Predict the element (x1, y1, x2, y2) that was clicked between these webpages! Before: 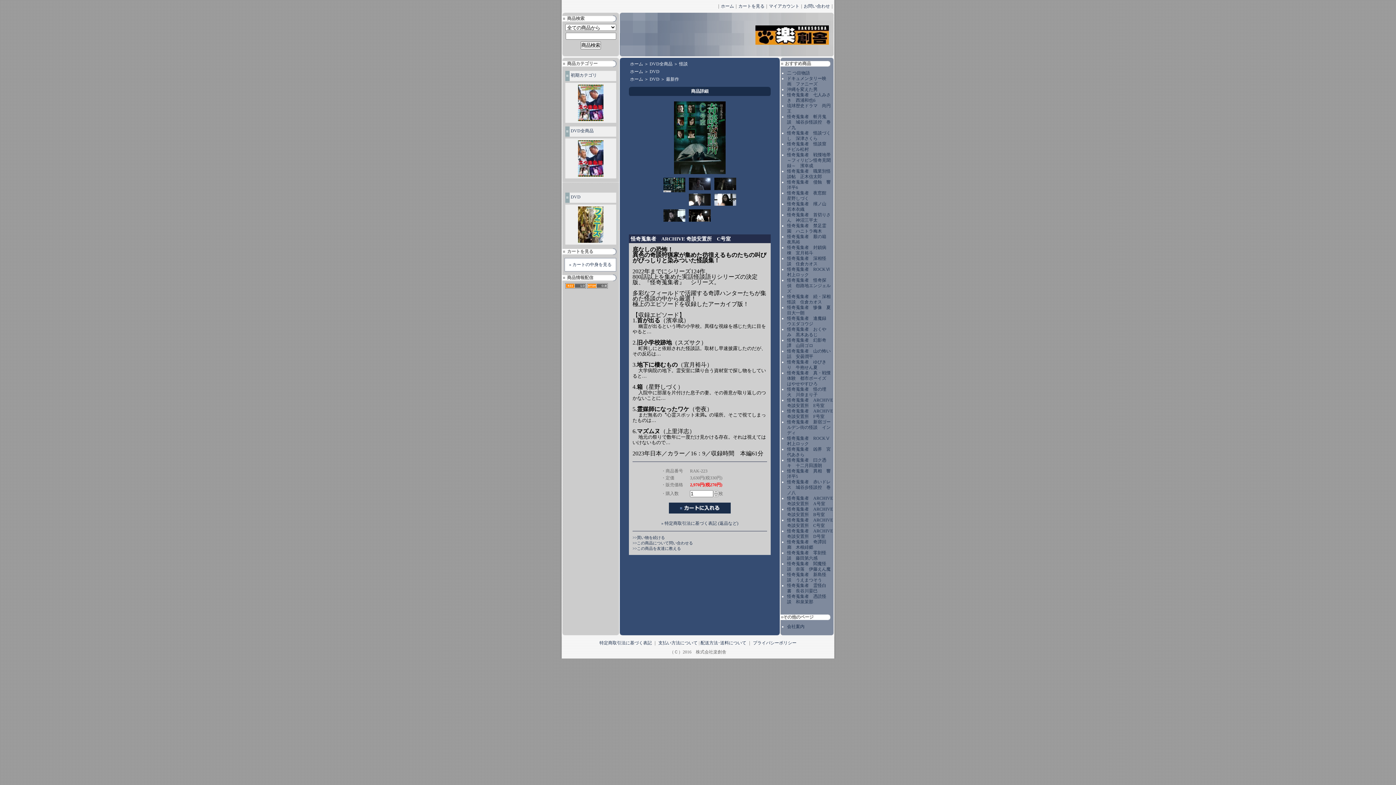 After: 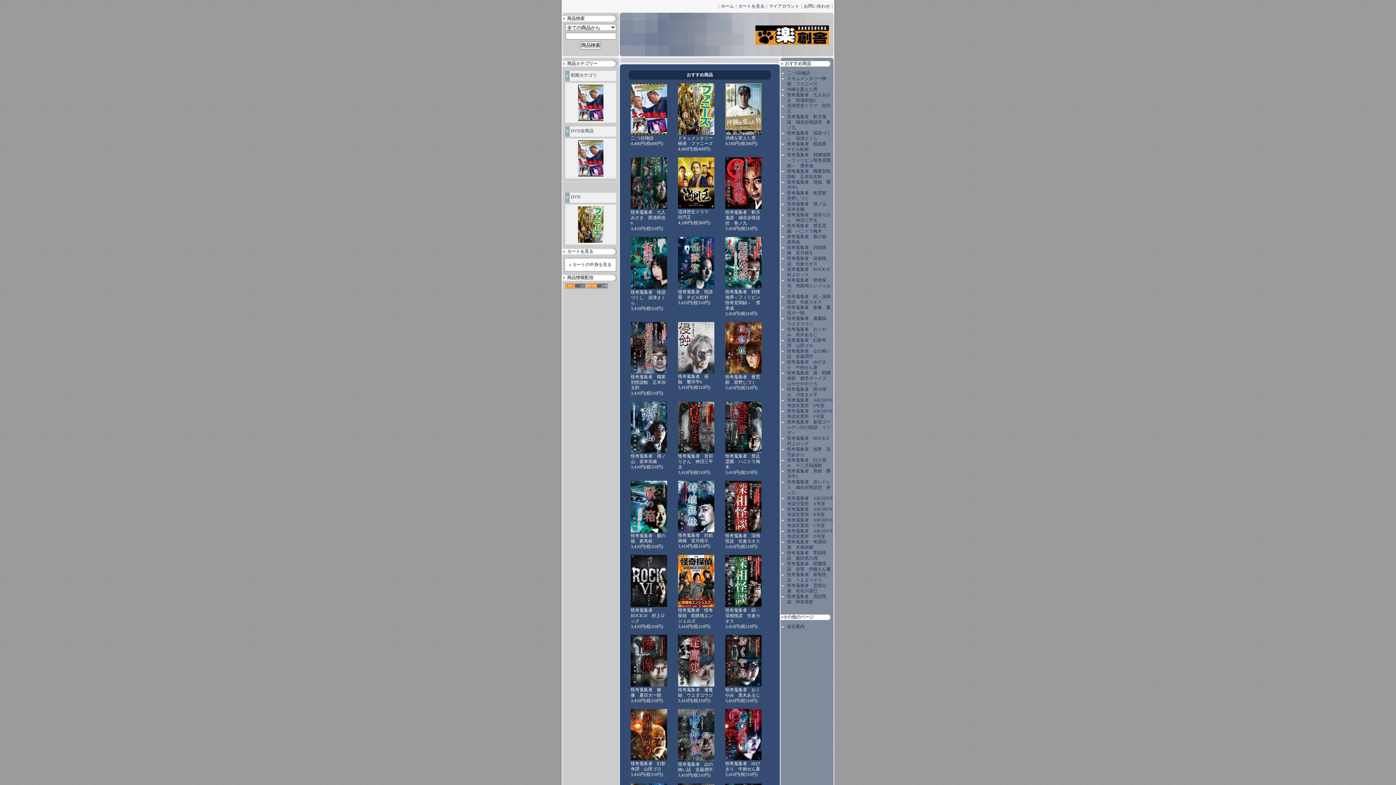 Action: bbox: (721, 3, 734, 8) label: ホーム